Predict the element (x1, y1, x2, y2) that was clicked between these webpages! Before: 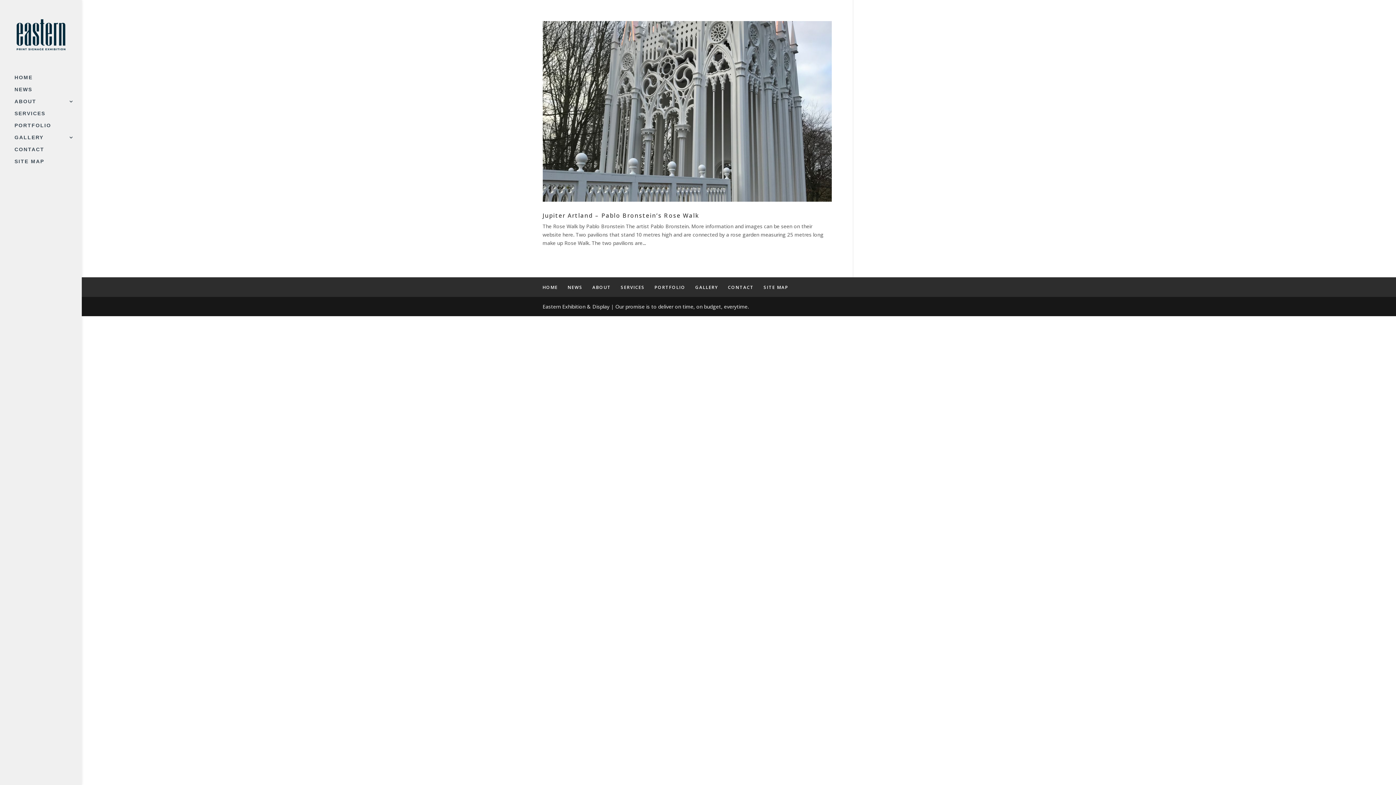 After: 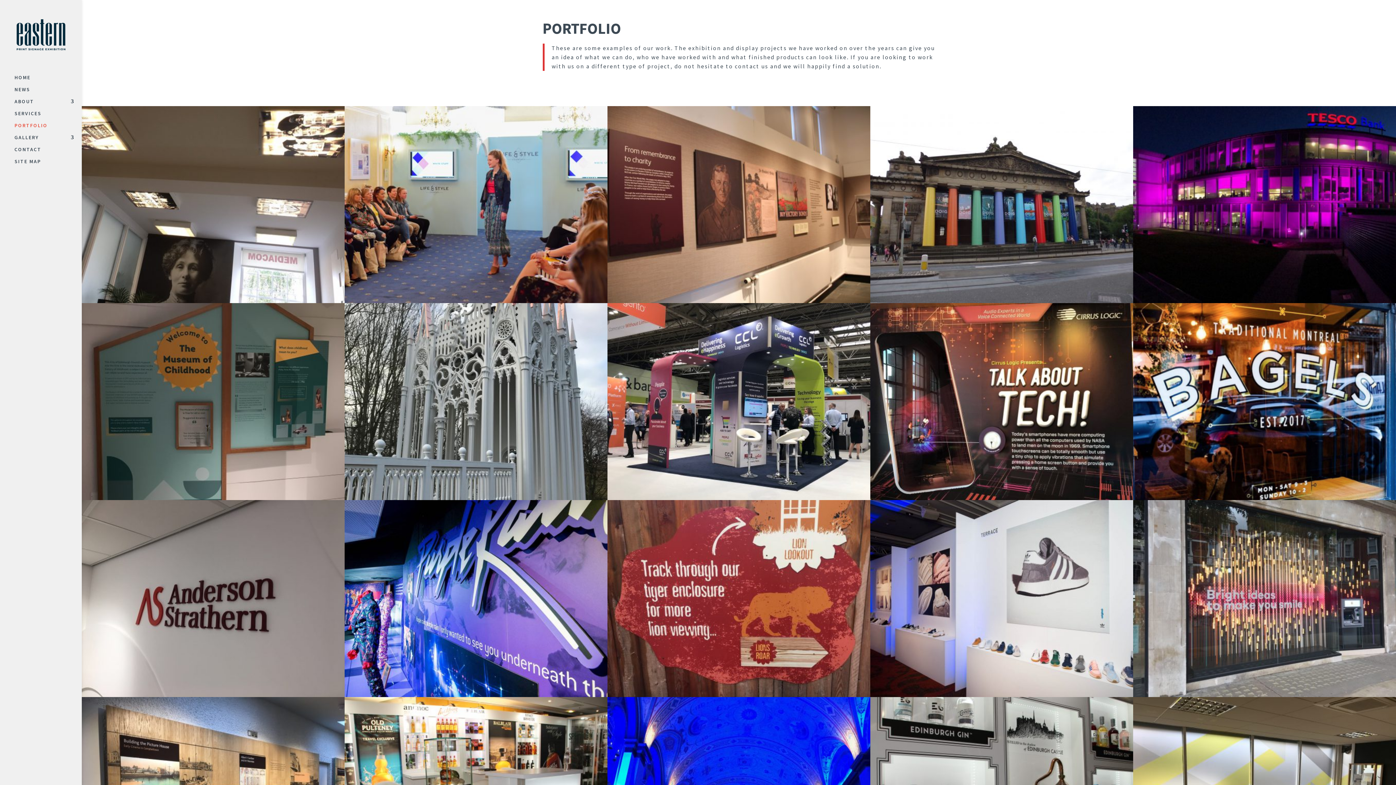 Action: bbox: (654, 284, 685, 290) label: PORTFOLIO